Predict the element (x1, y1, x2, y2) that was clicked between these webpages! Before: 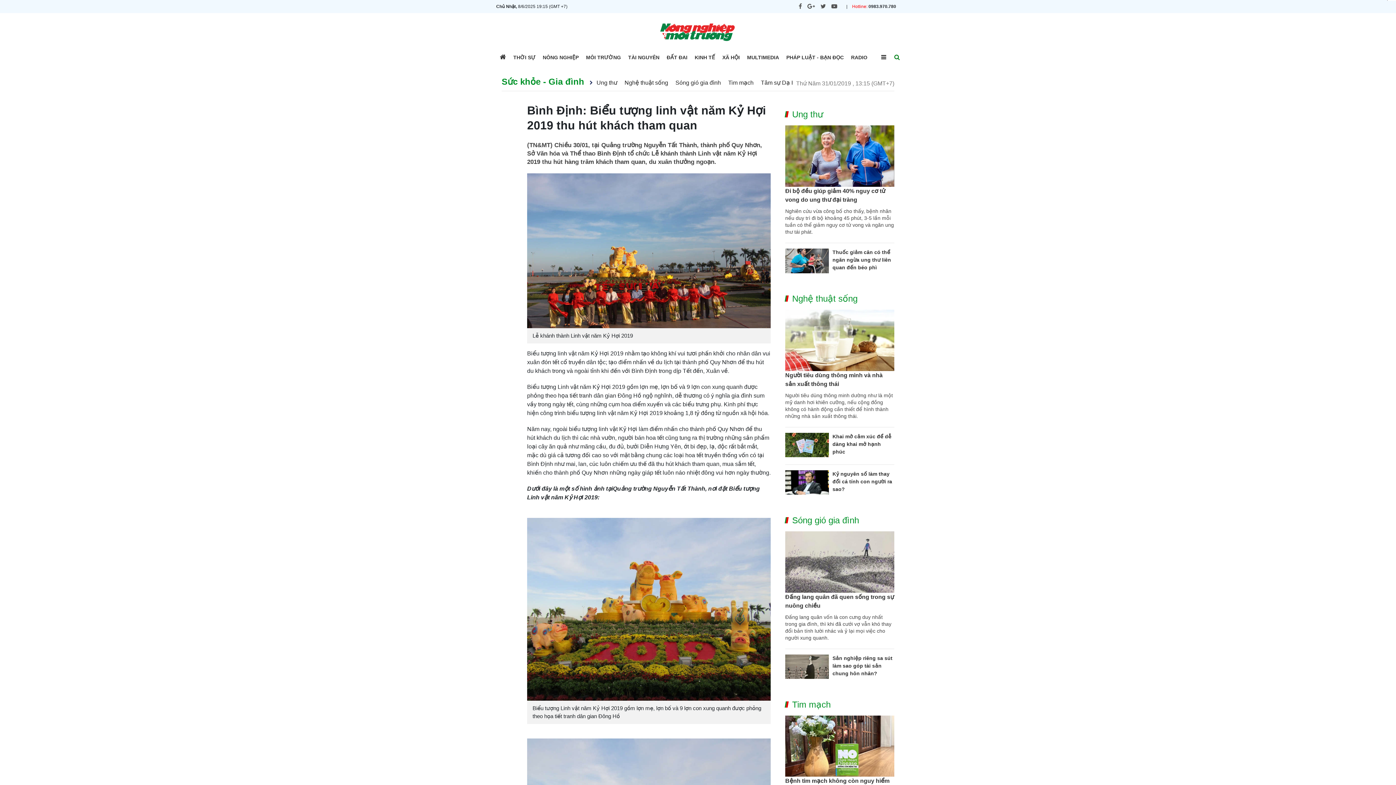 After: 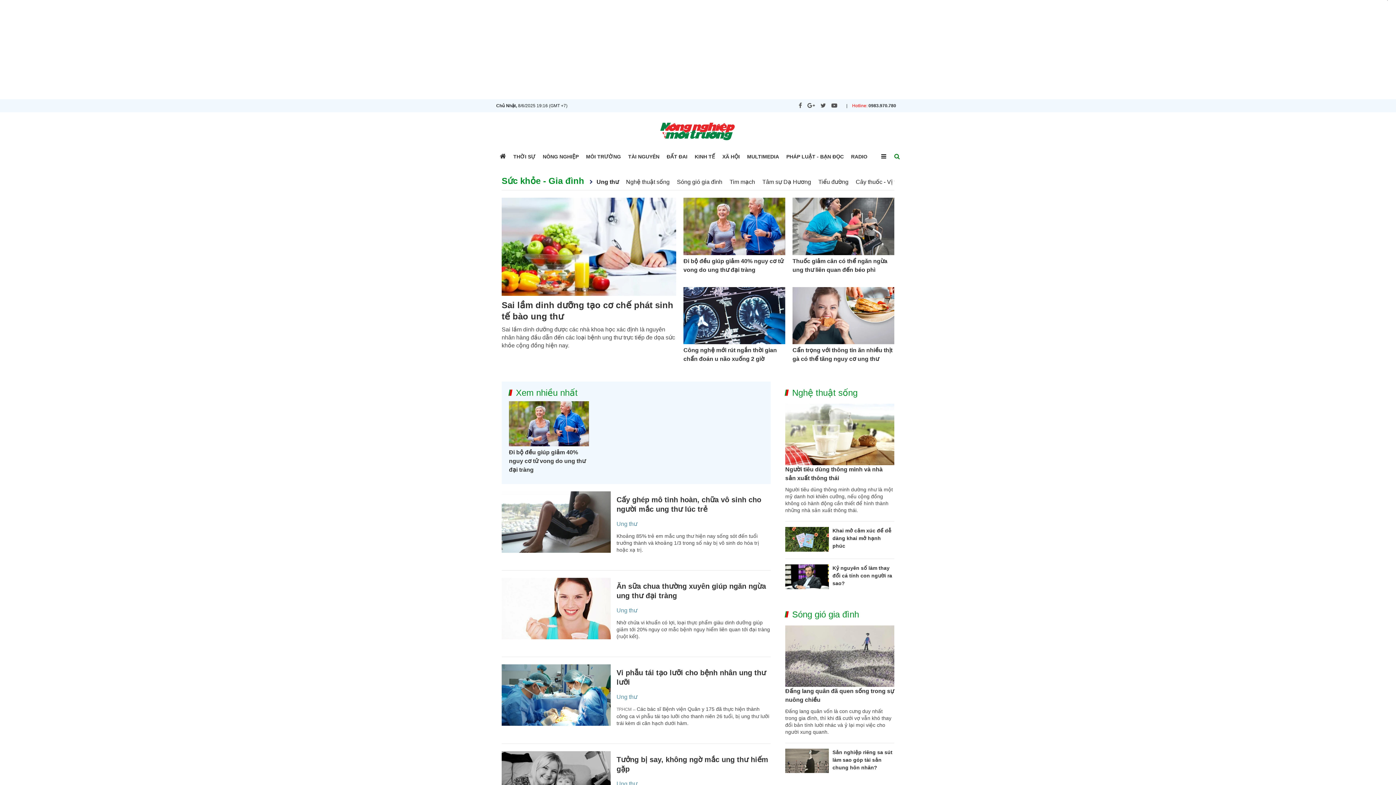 Action: bbox: (792, 109, 823, 119) label: Ung thư